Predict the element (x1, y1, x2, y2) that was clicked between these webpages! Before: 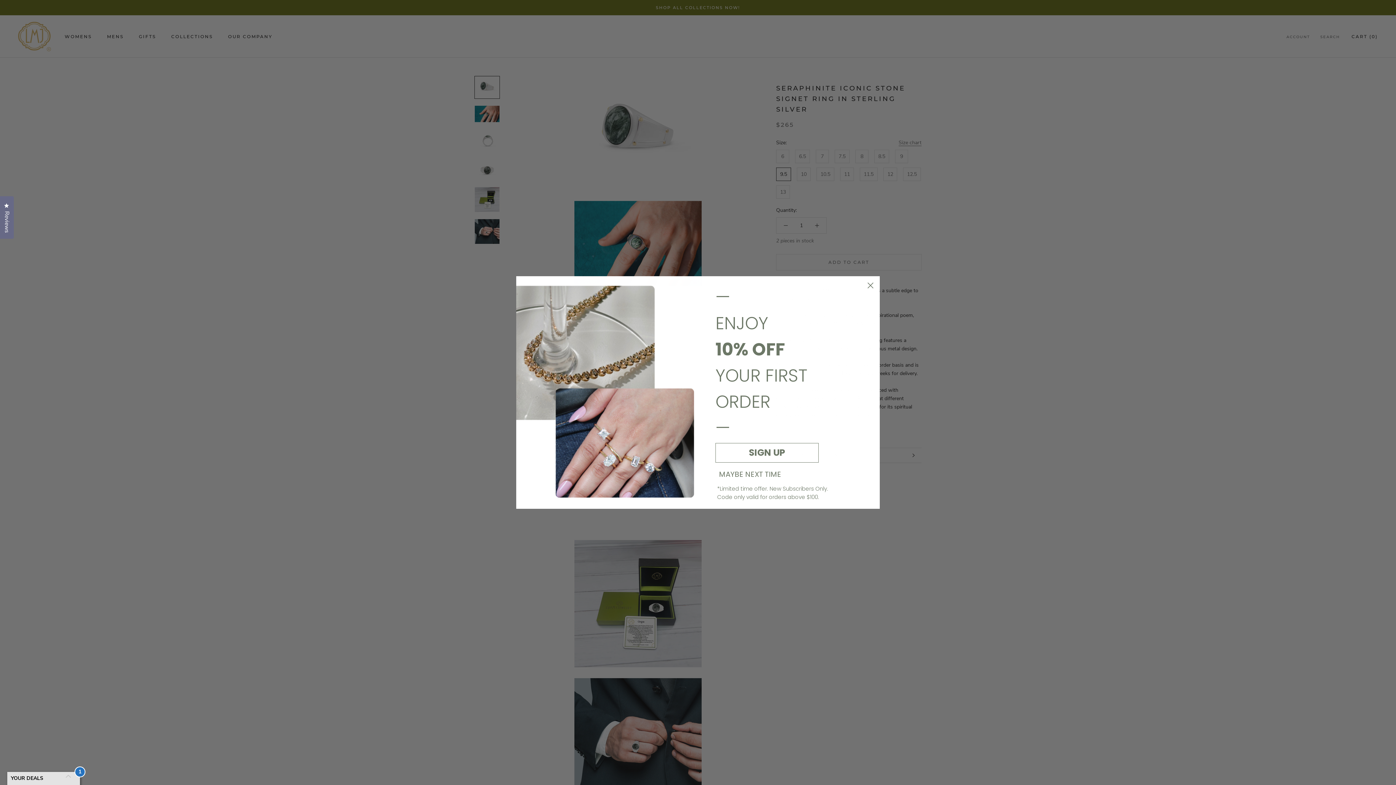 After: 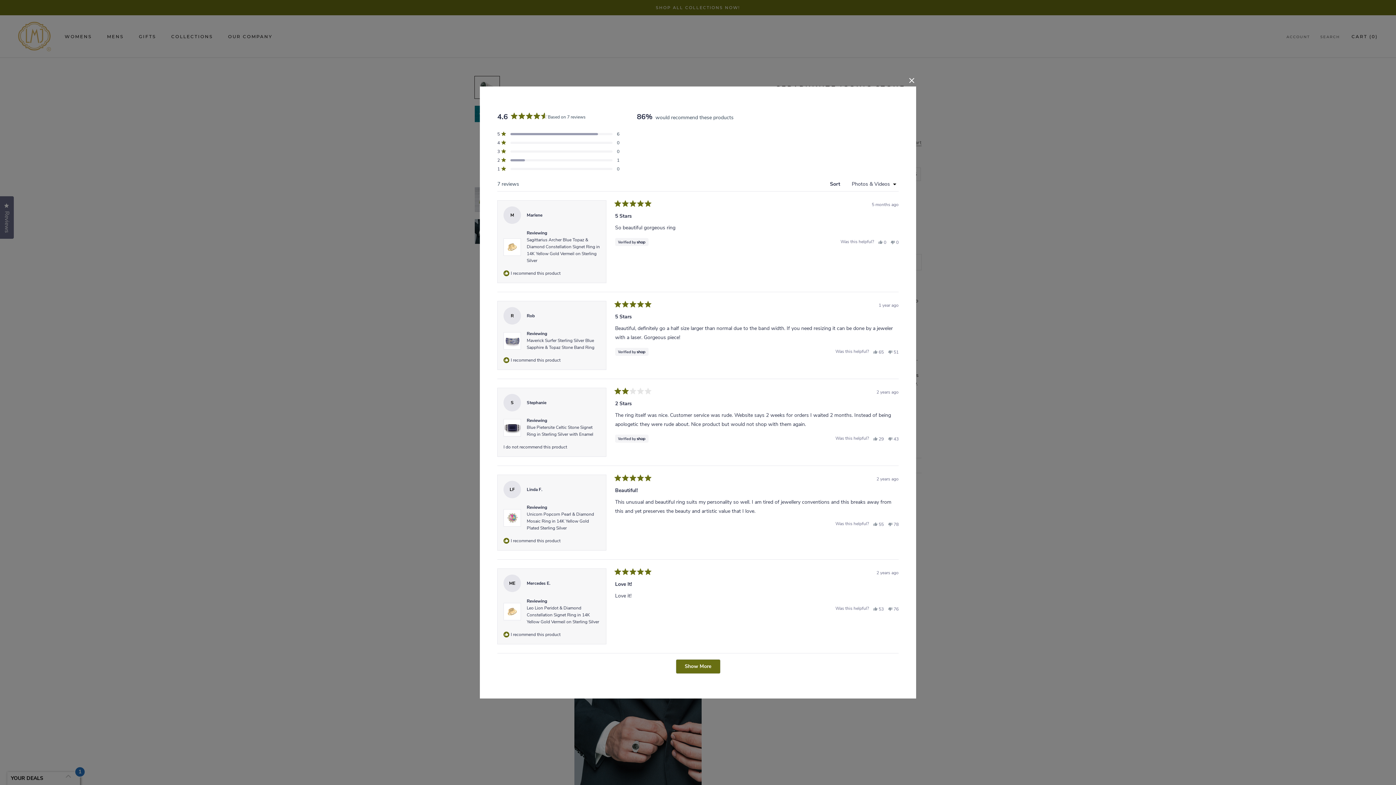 Action: label: Reviews
Click to open the reviews dialog bbox: (0, 196, 13, 238)